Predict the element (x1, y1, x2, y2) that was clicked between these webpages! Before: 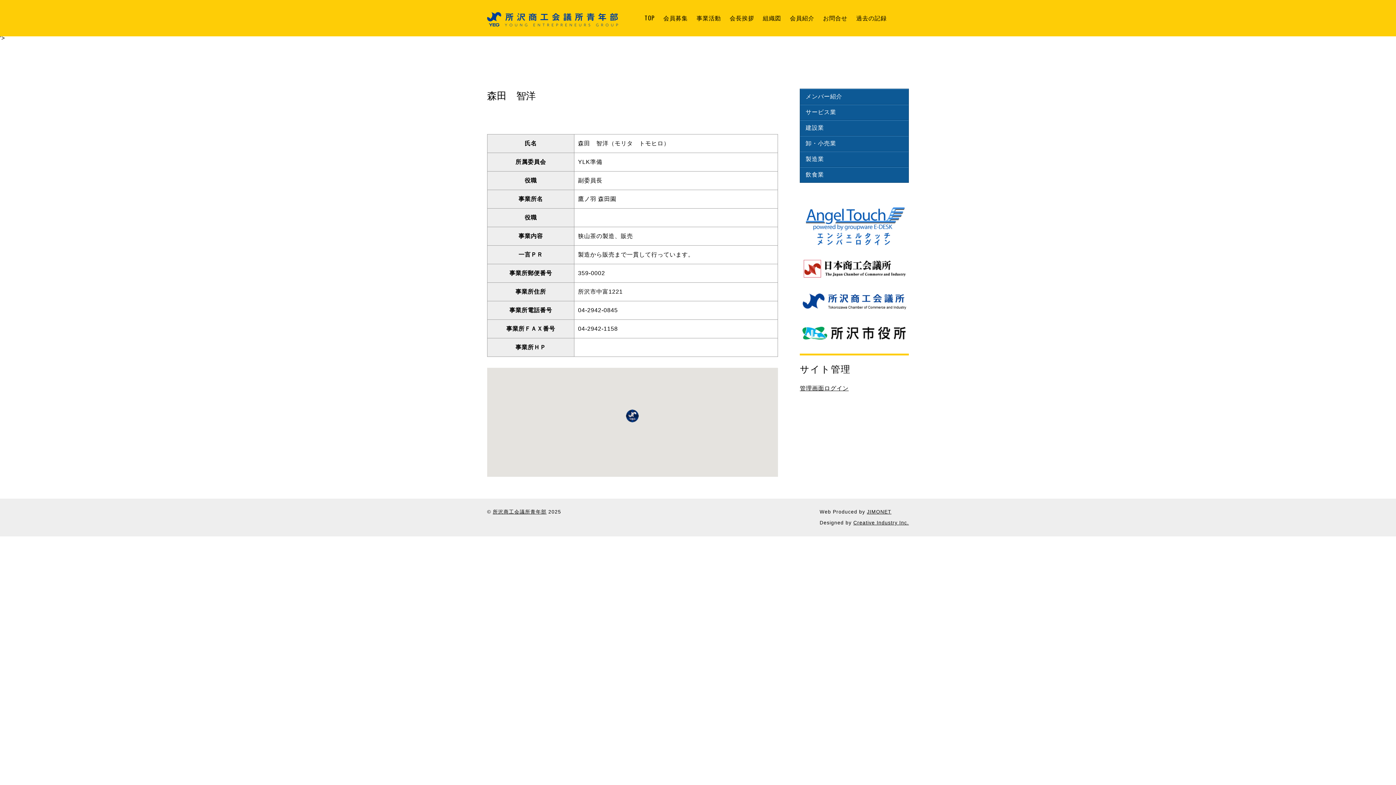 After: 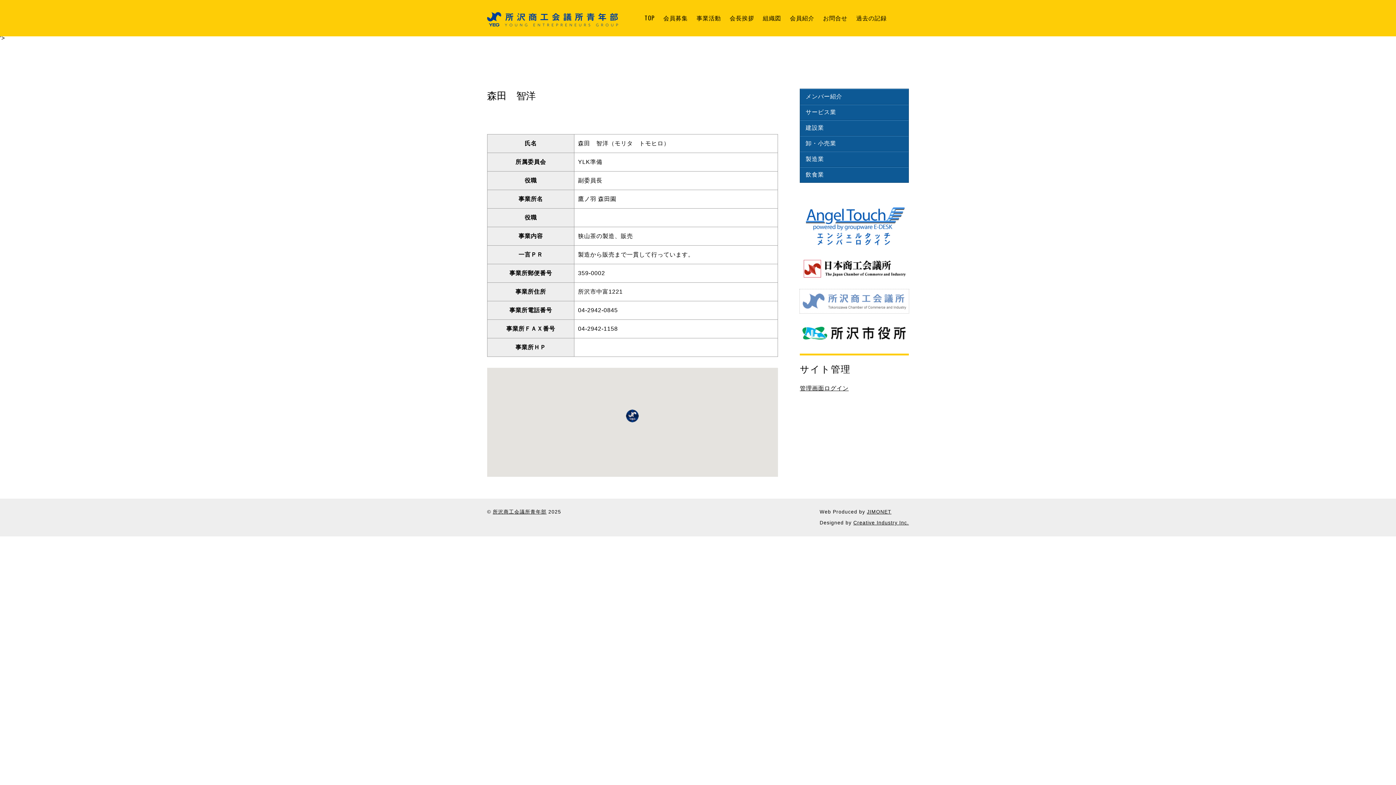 Action: bbox: (800, 307, 909, 313)